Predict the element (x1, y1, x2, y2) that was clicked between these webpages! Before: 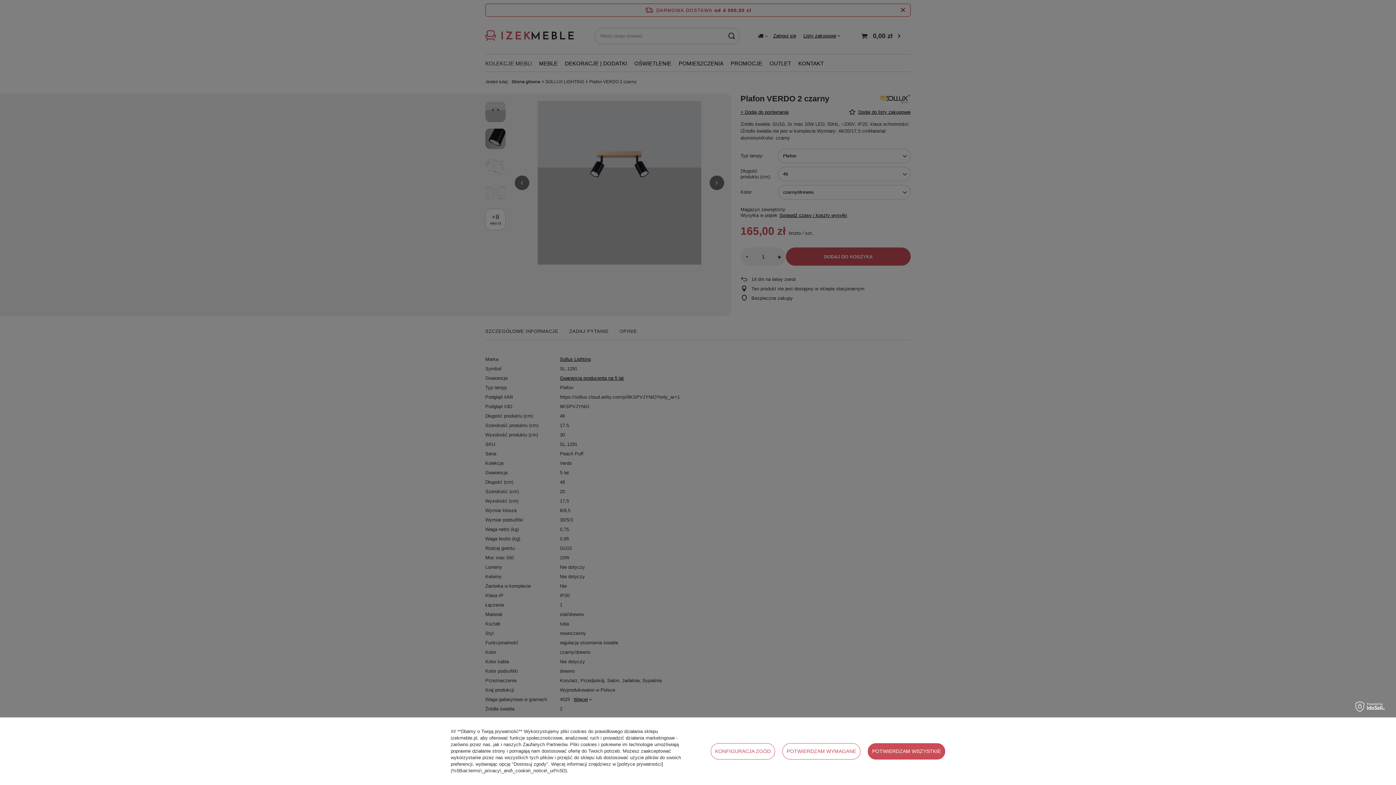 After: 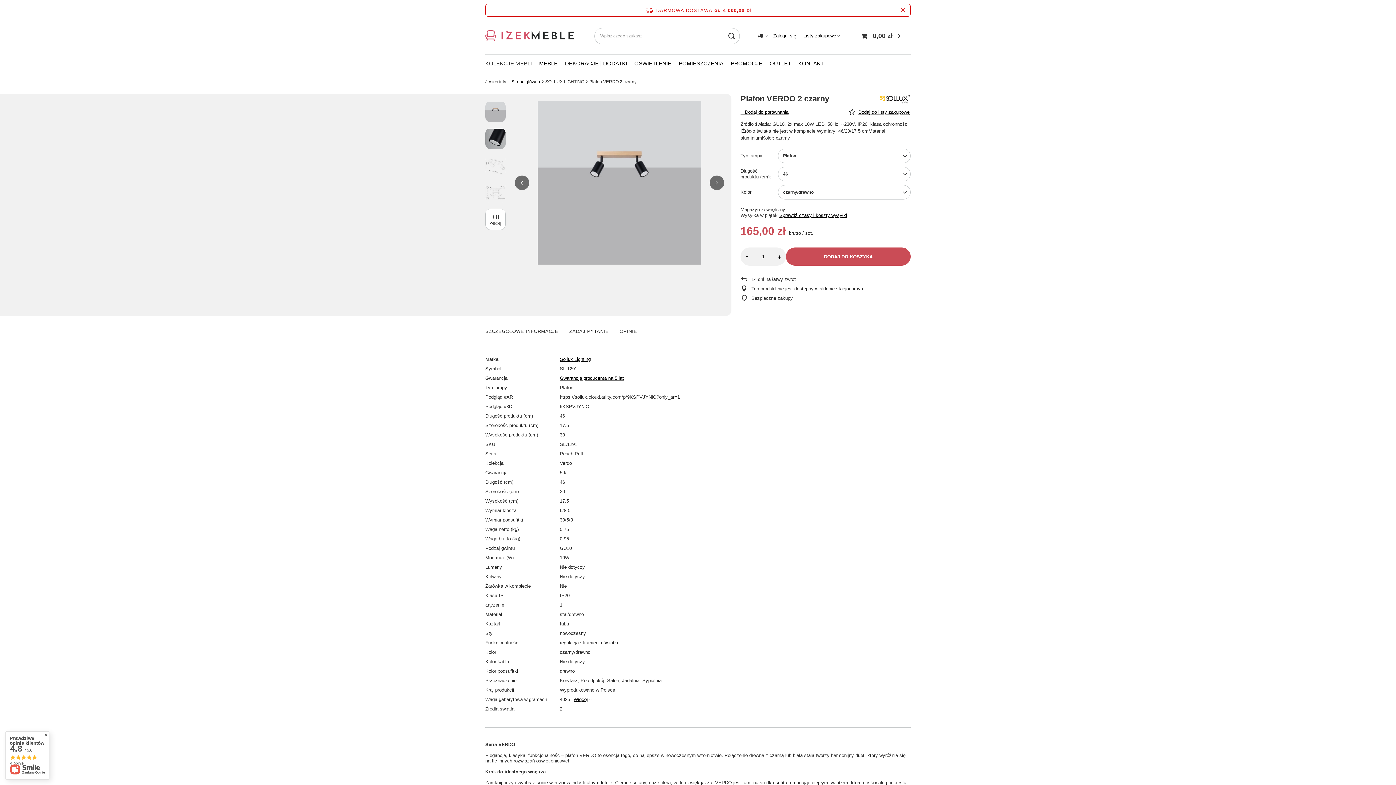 Action: label: POTWIERDZAM WSZYSTKIE bbox: (868, 743, 945, 759)